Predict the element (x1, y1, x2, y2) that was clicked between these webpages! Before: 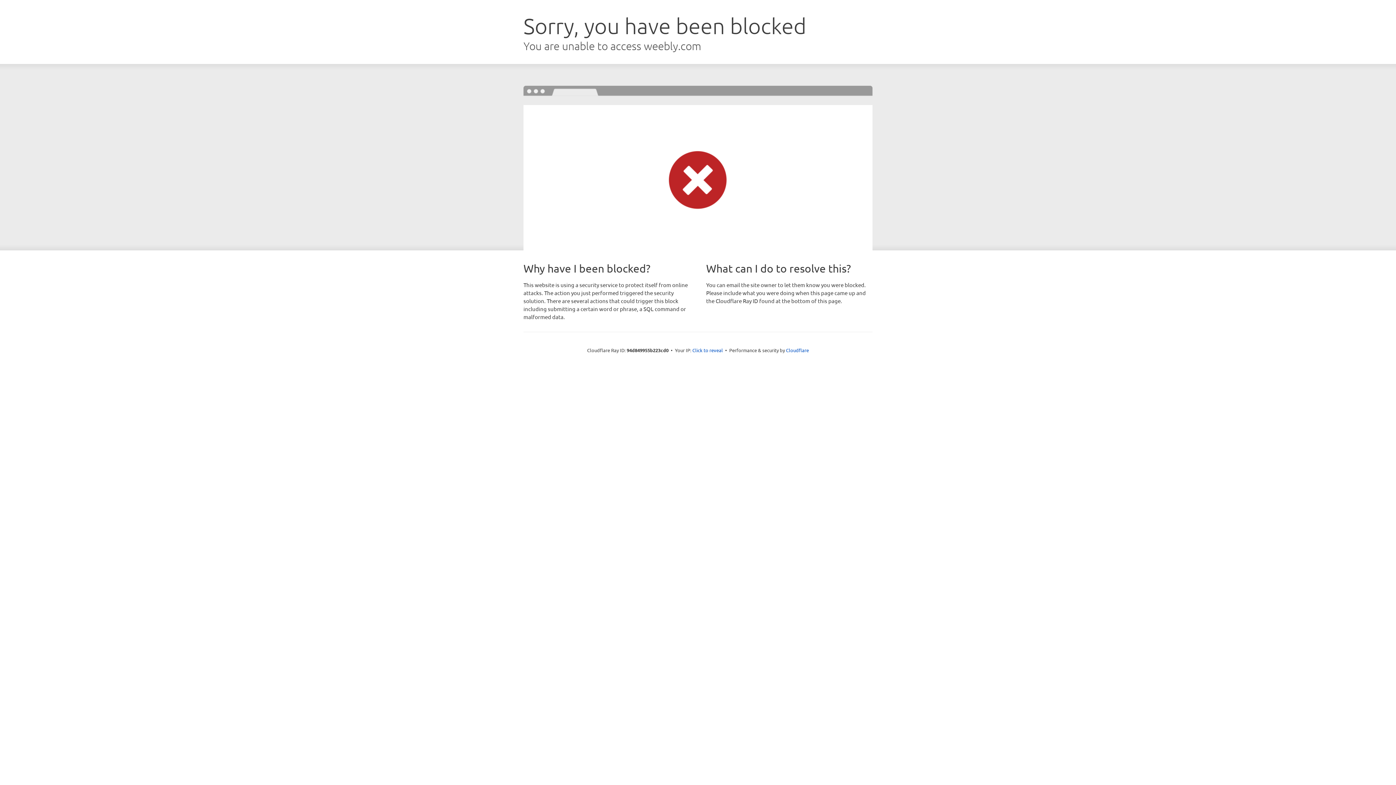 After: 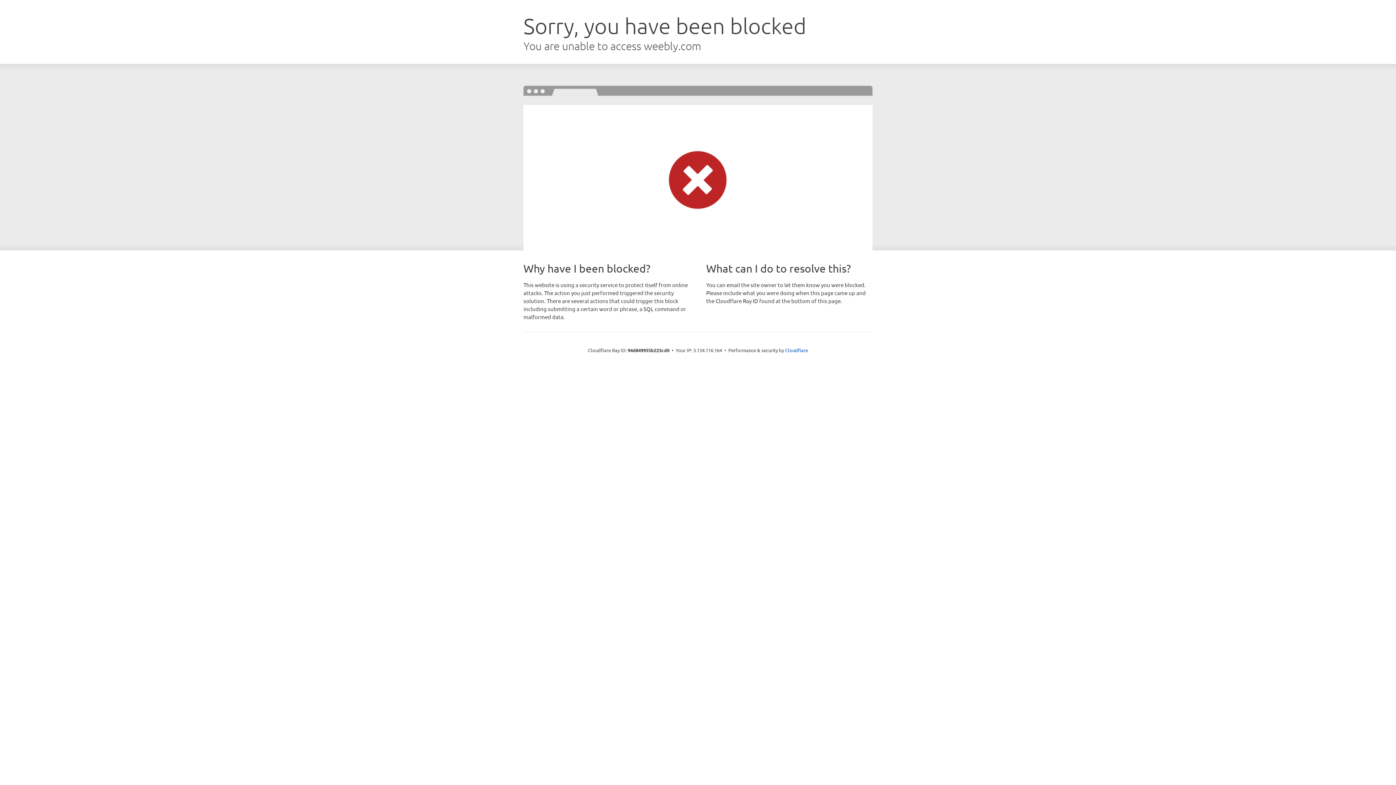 Action: bbox: (692, 346, 723, 353) label: Click to reveal